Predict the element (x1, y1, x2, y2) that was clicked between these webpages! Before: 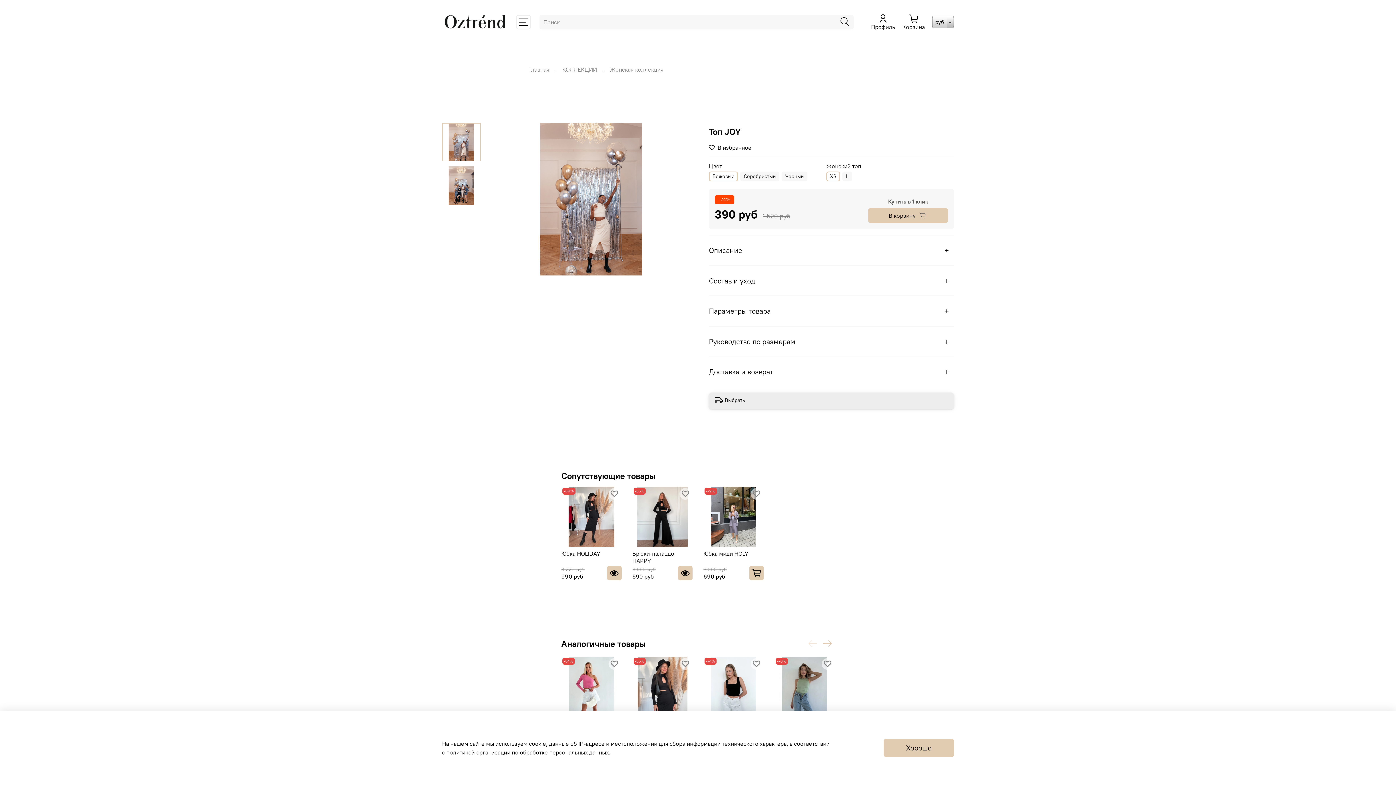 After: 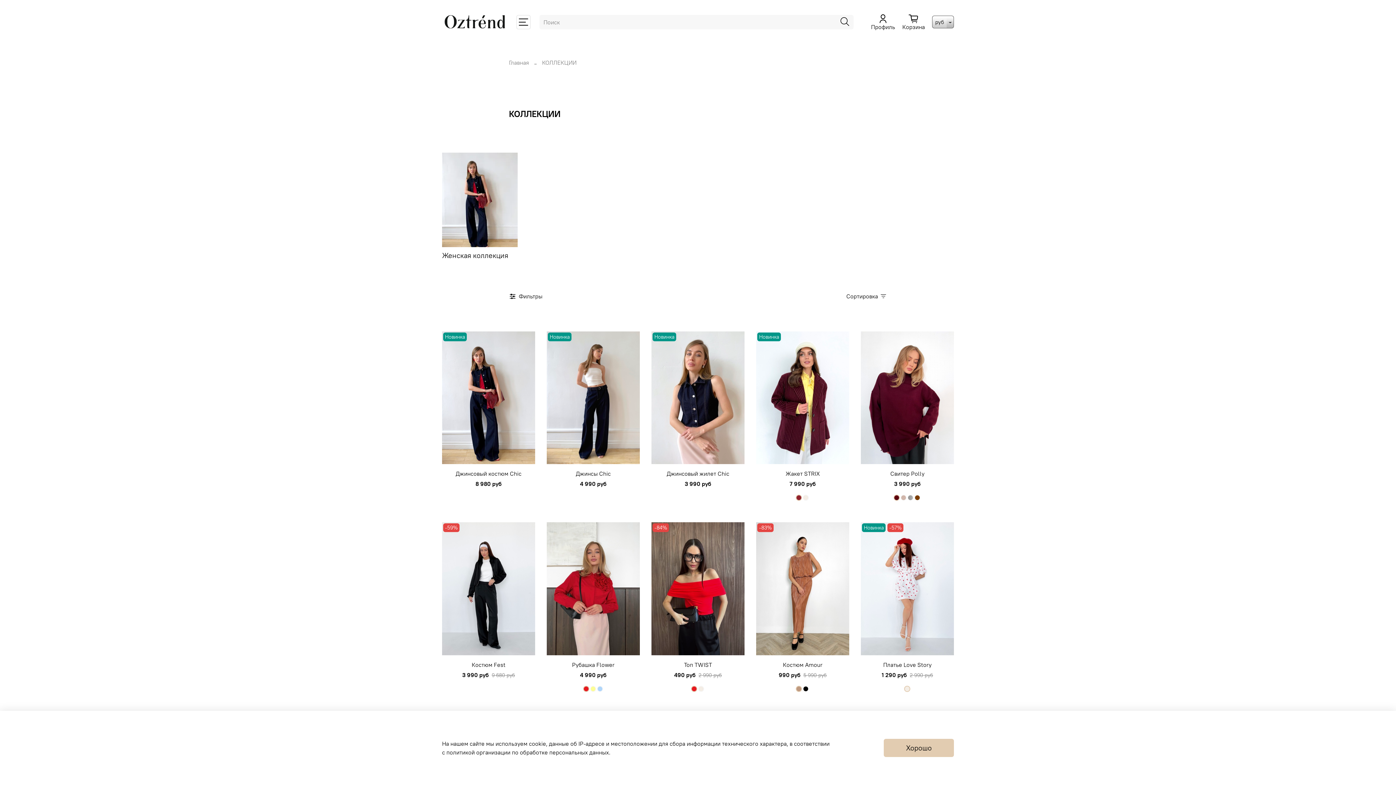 Action: label: КОЛЛЕКЦИИ bbox: (562, 65, 597, 73)